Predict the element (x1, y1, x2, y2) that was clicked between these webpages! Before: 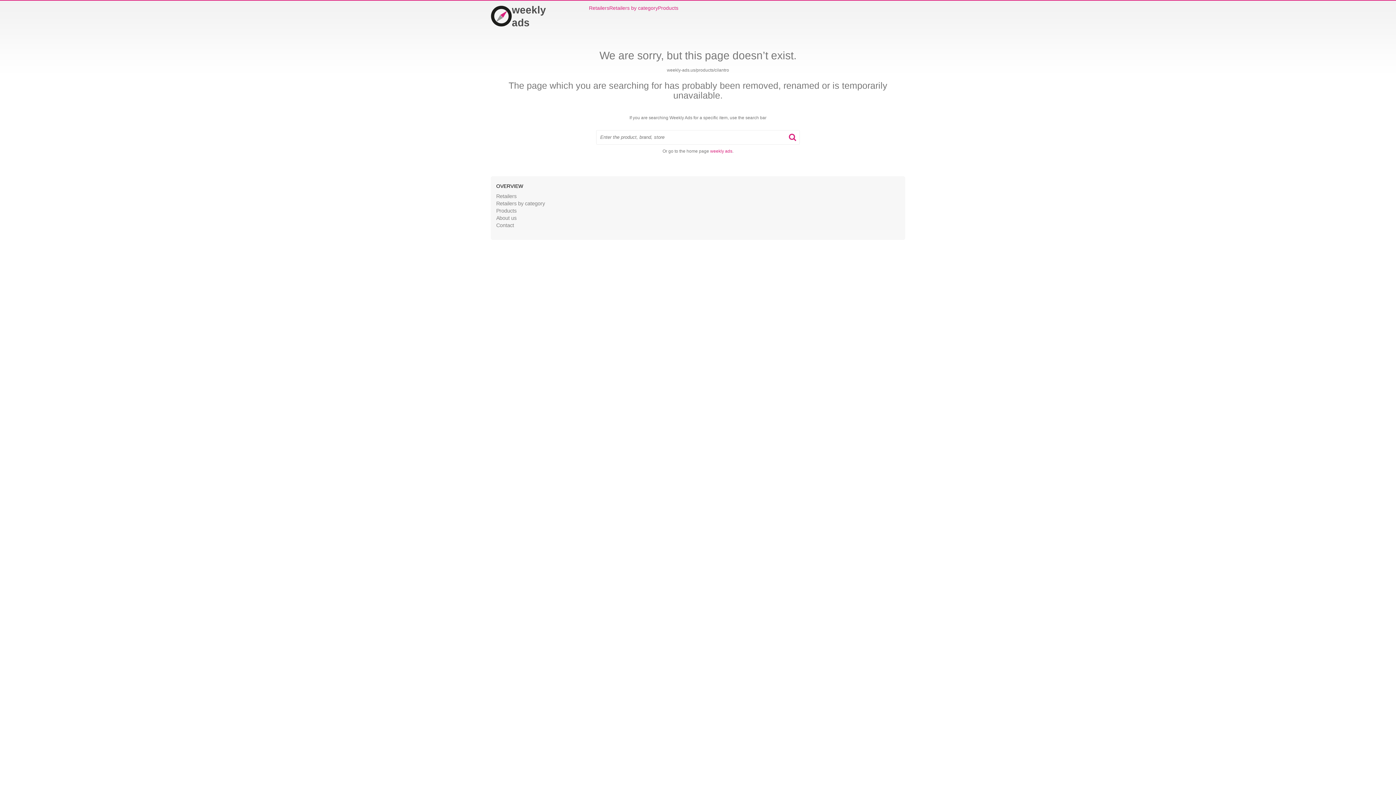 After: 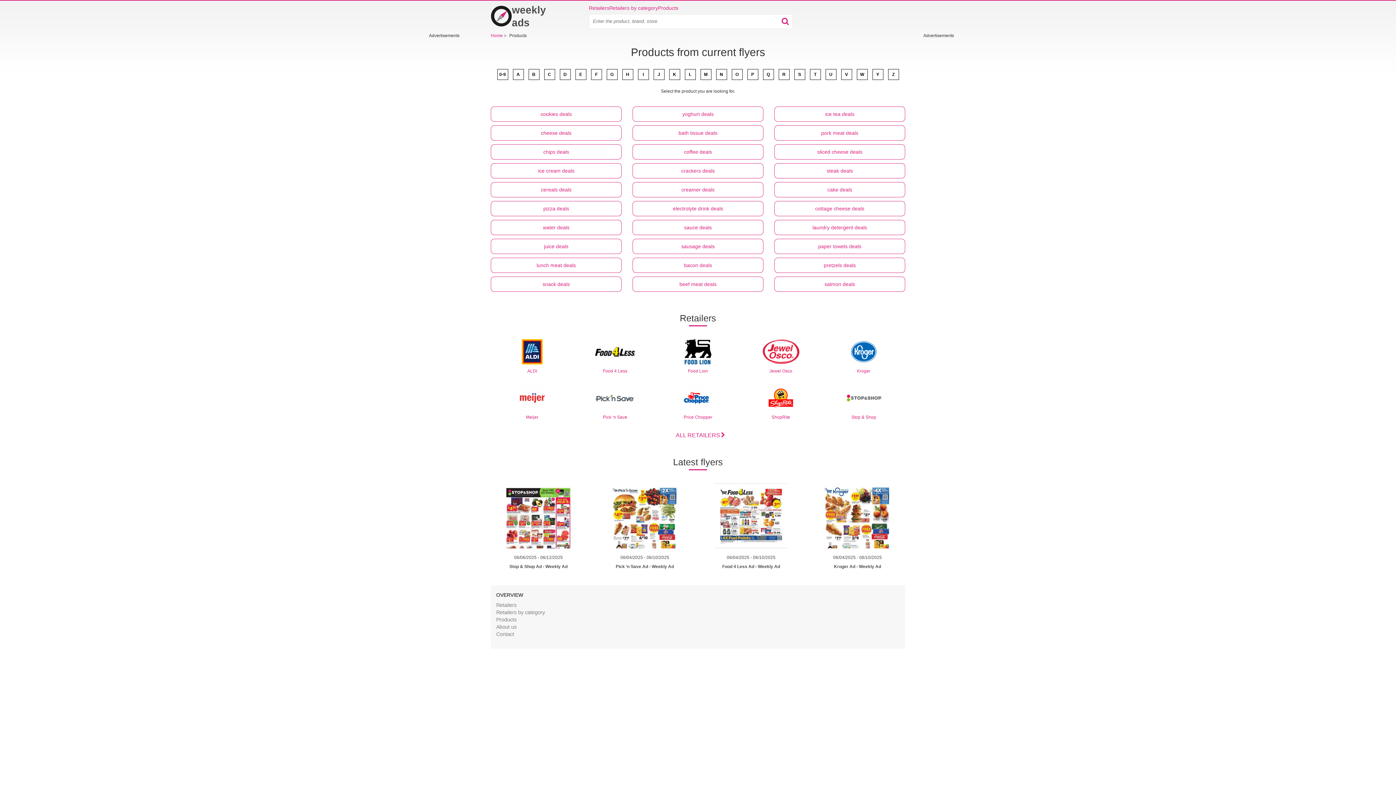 Action: label: Products bbox: (658, 4, 678, 11)